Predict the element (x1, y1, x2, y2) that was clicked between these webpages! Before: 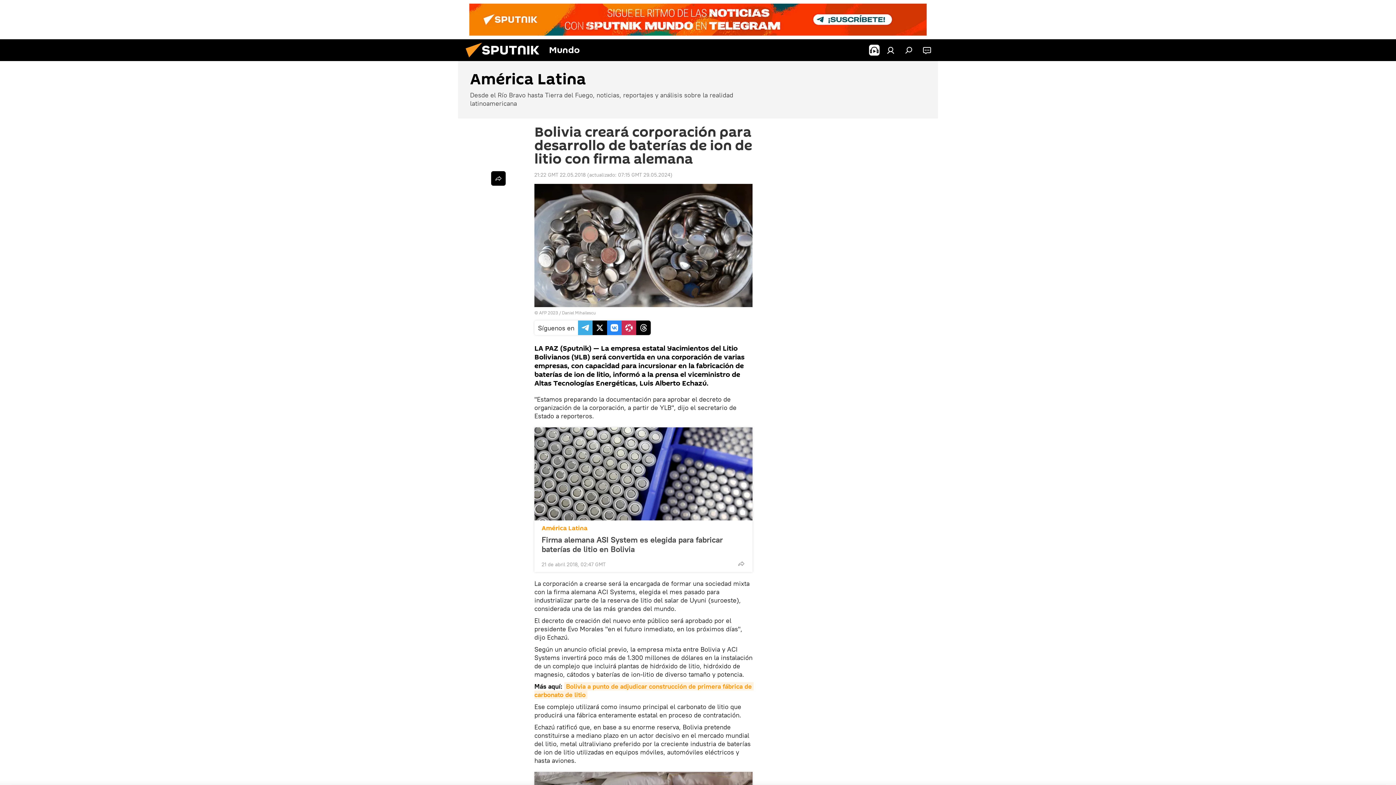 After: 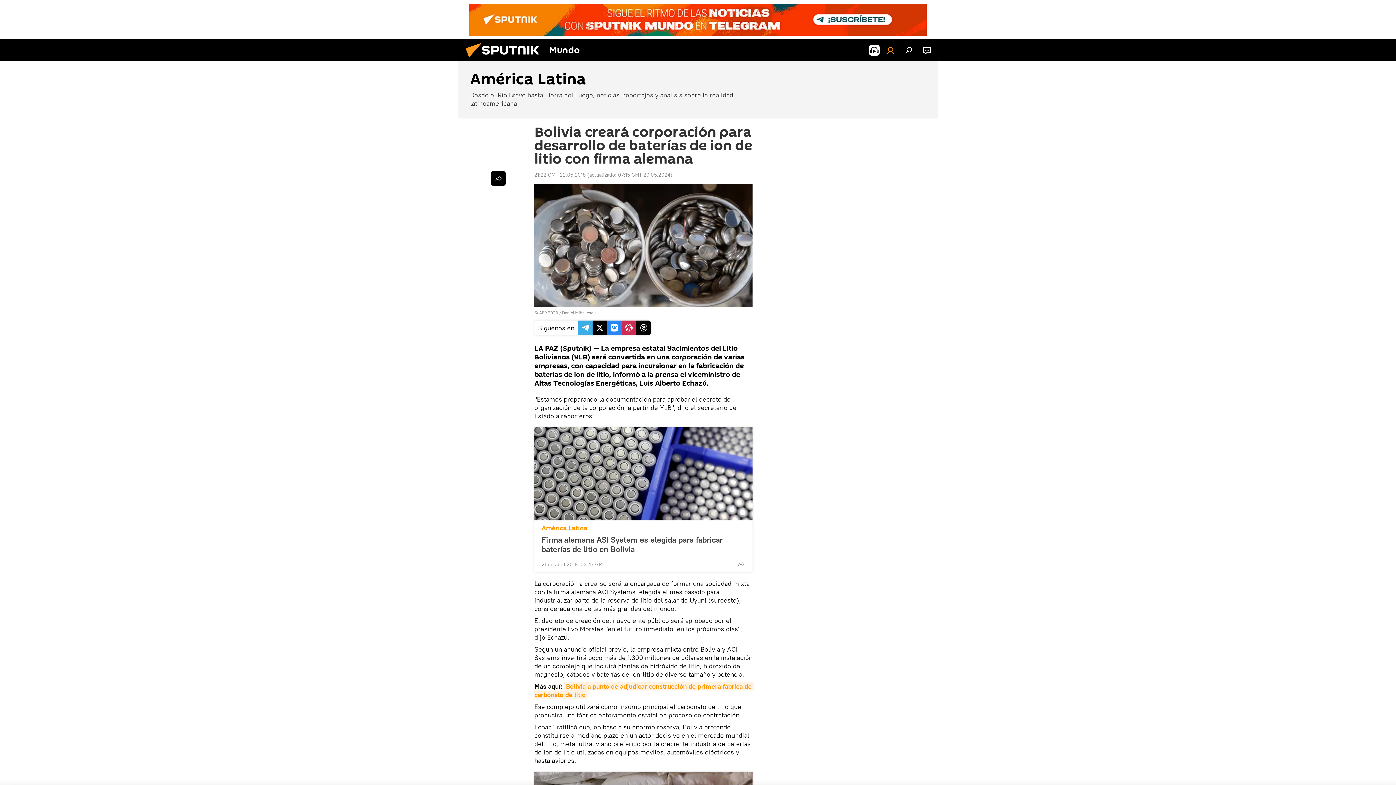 Action: bbox: (883, 43, 898, 57)